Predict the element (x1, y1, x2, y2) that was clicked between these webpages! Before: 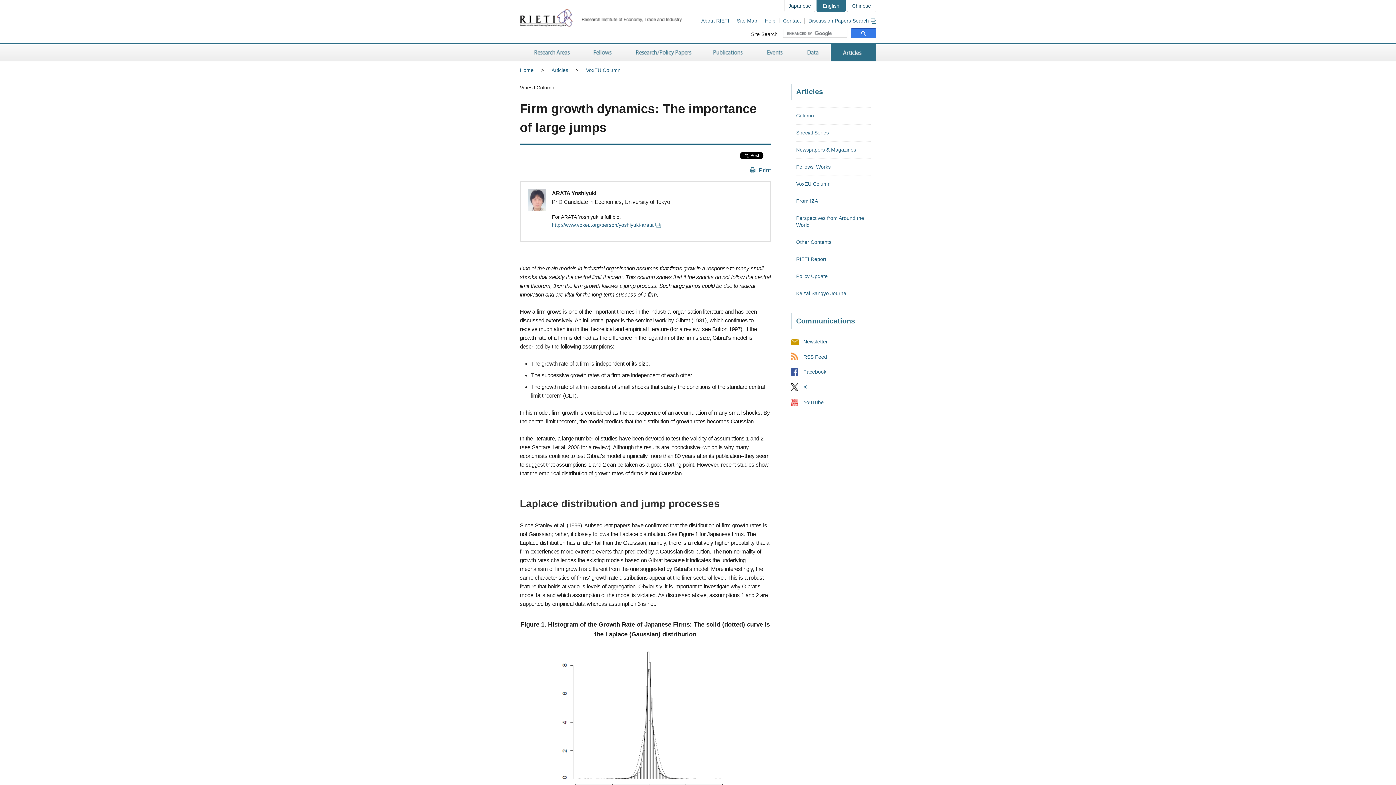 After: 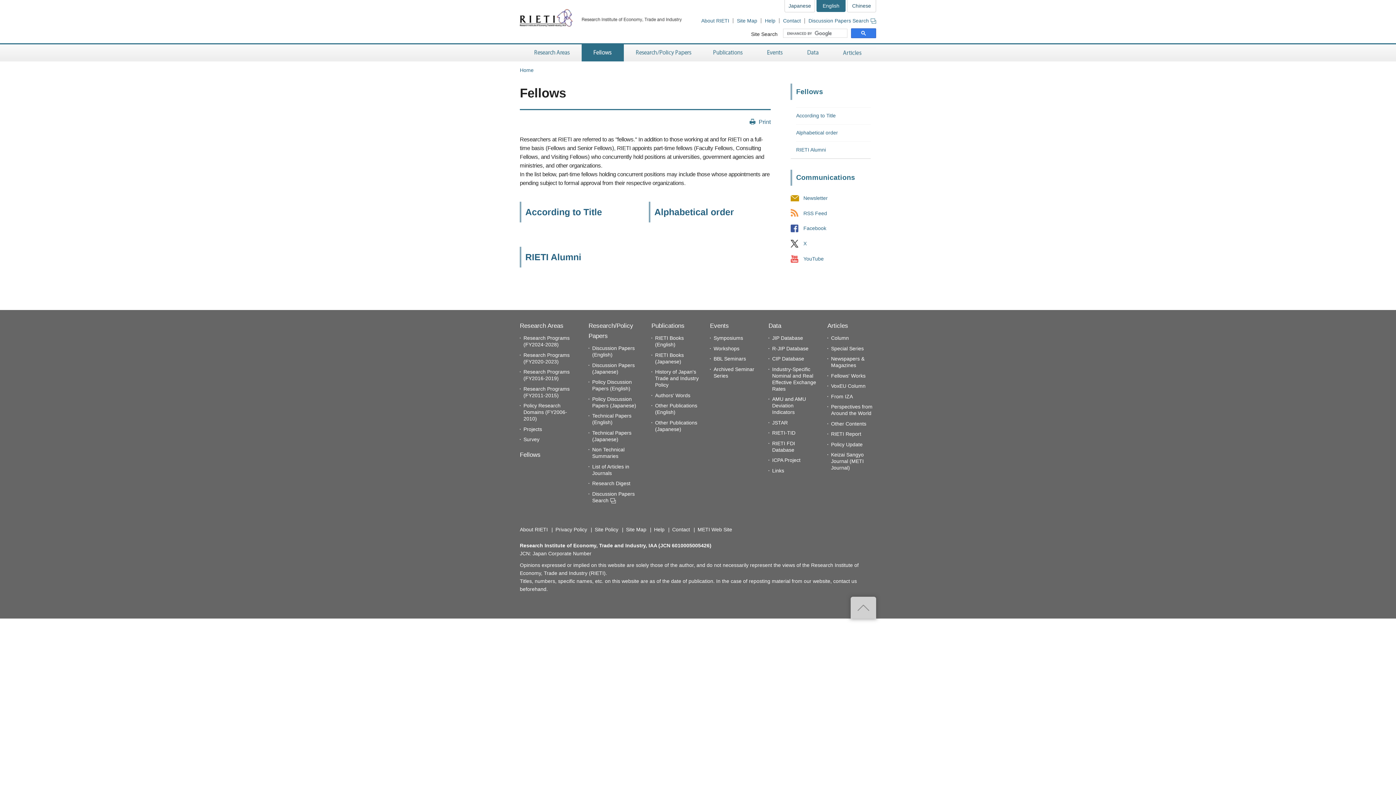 Action: bbox: (581, 44, 624, 61) label: Fellows